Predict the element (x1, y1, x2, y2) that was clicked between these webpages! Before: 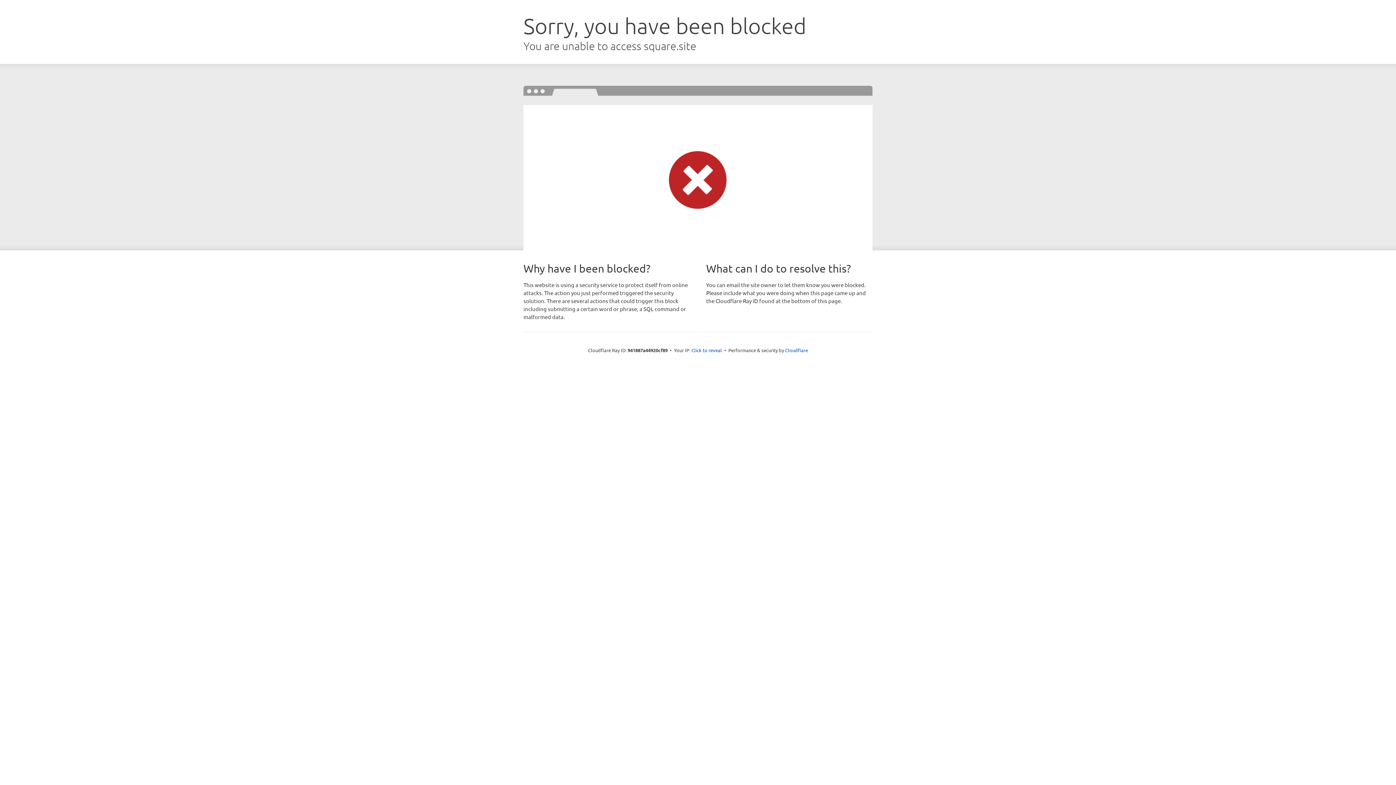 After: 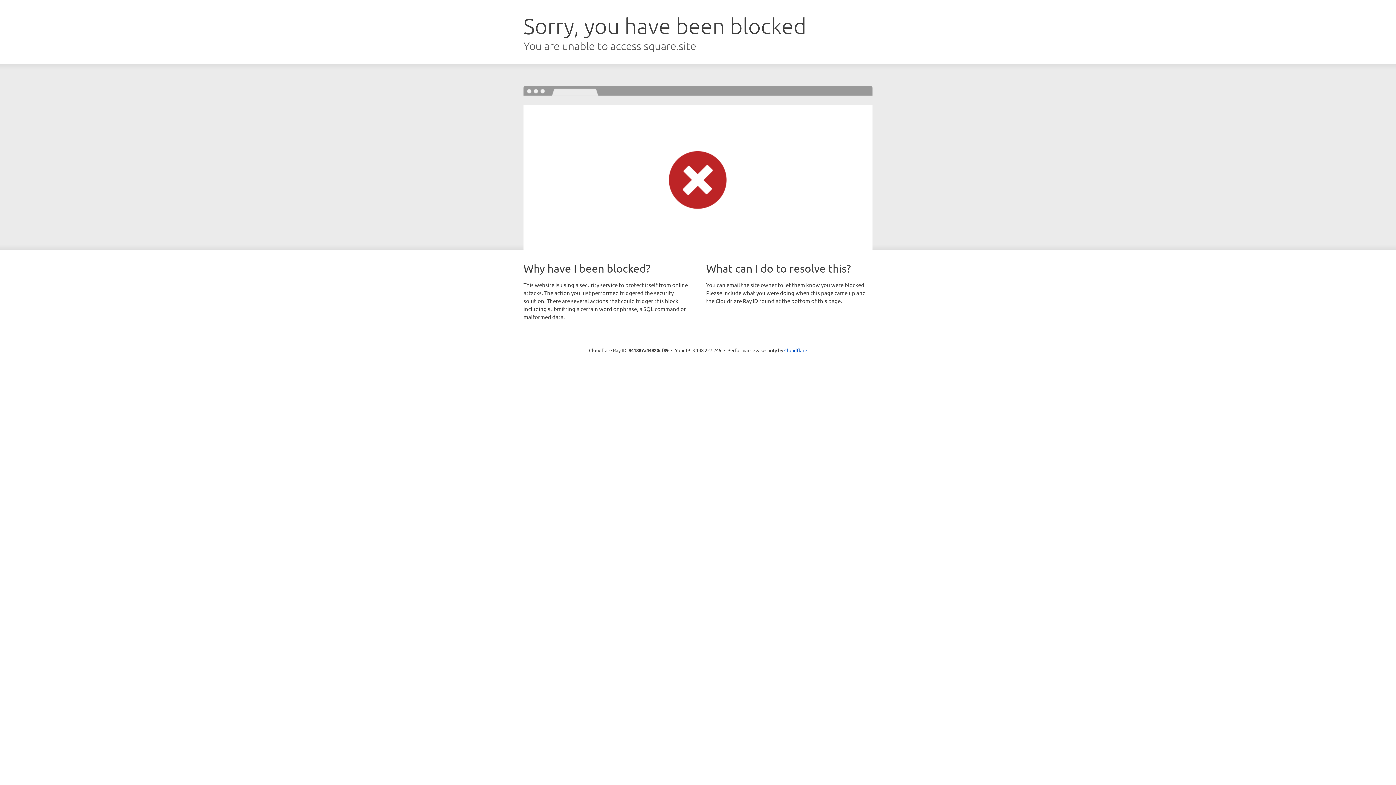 Action: label: Click to reveal bbox: (691, 346, 722, 353)